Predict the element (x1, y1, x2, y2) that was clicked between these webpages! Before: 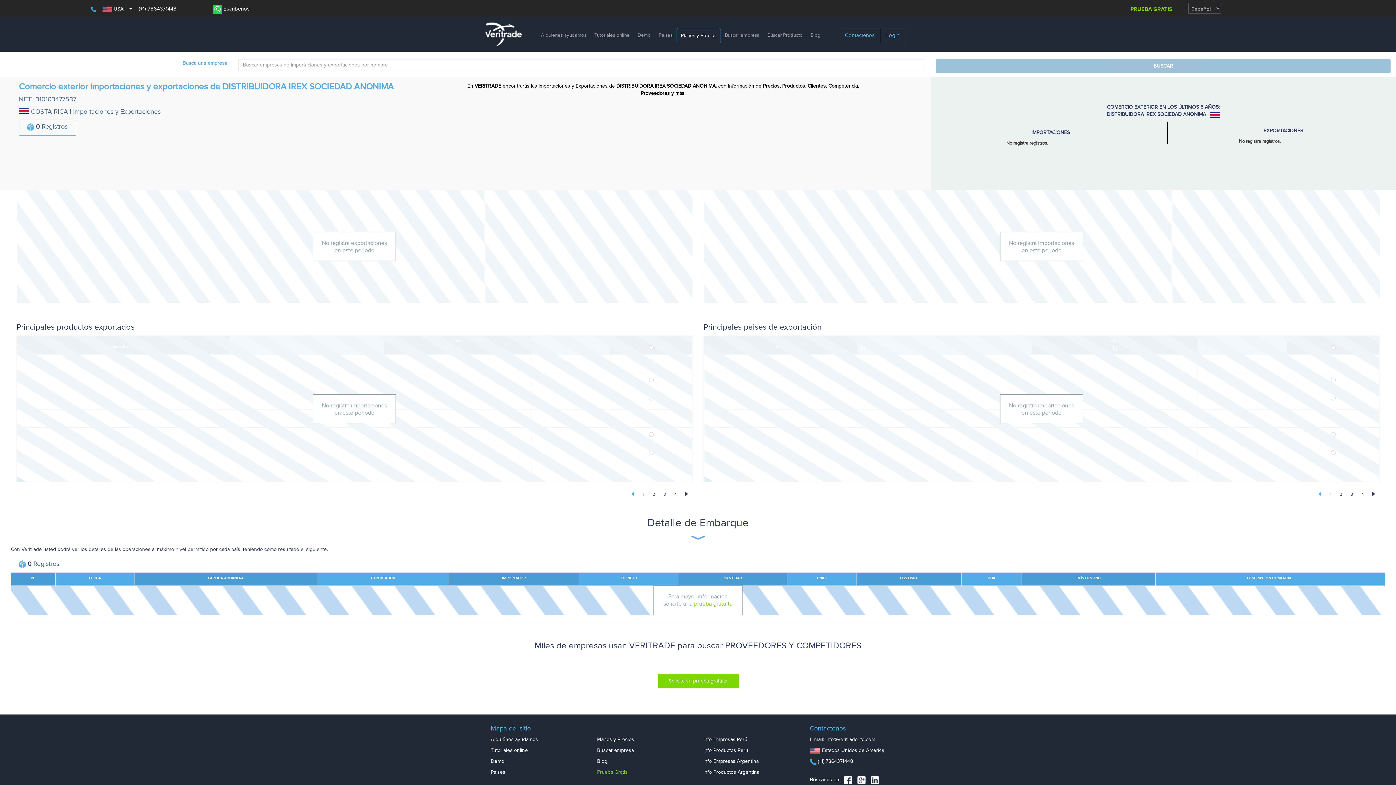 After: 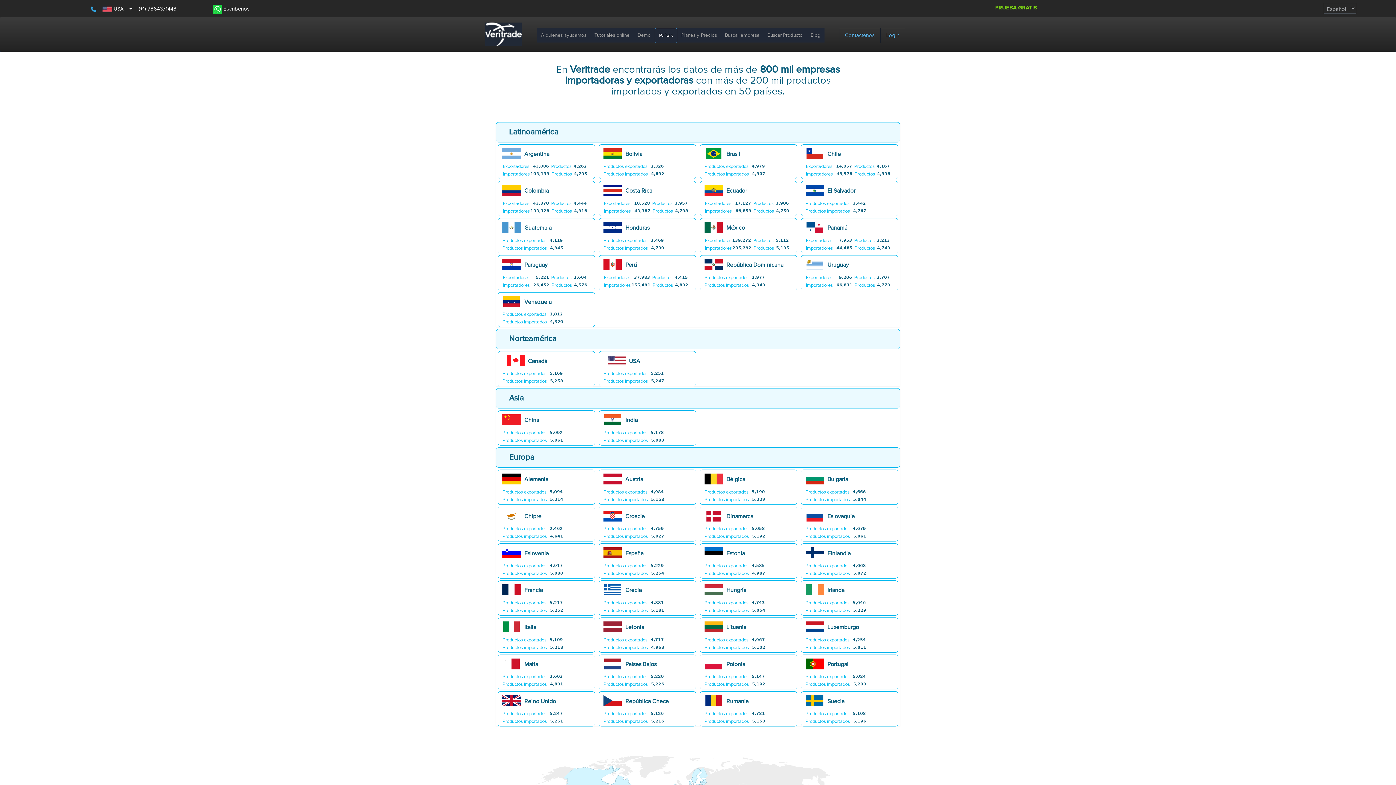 Action: bbox: (490, 770, 505, 775) label: Países